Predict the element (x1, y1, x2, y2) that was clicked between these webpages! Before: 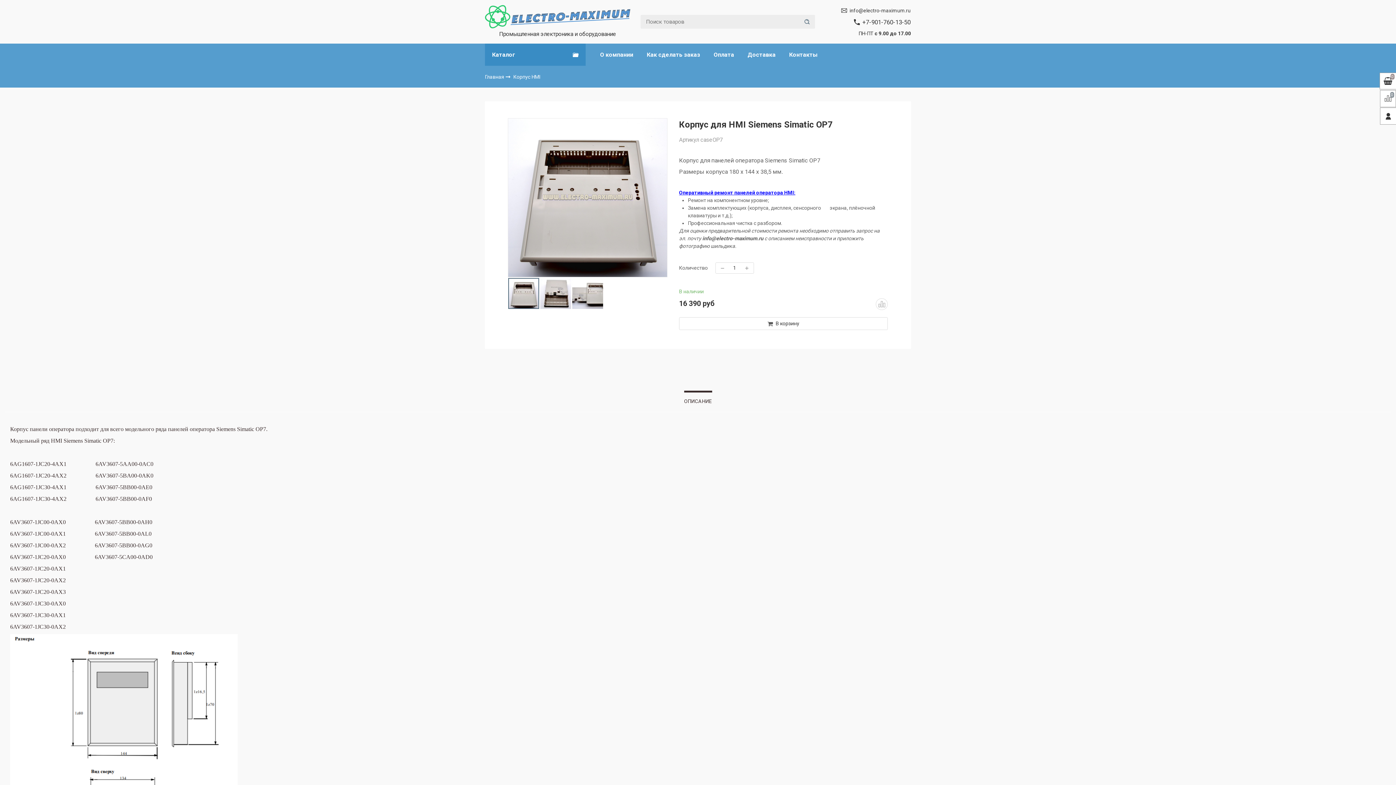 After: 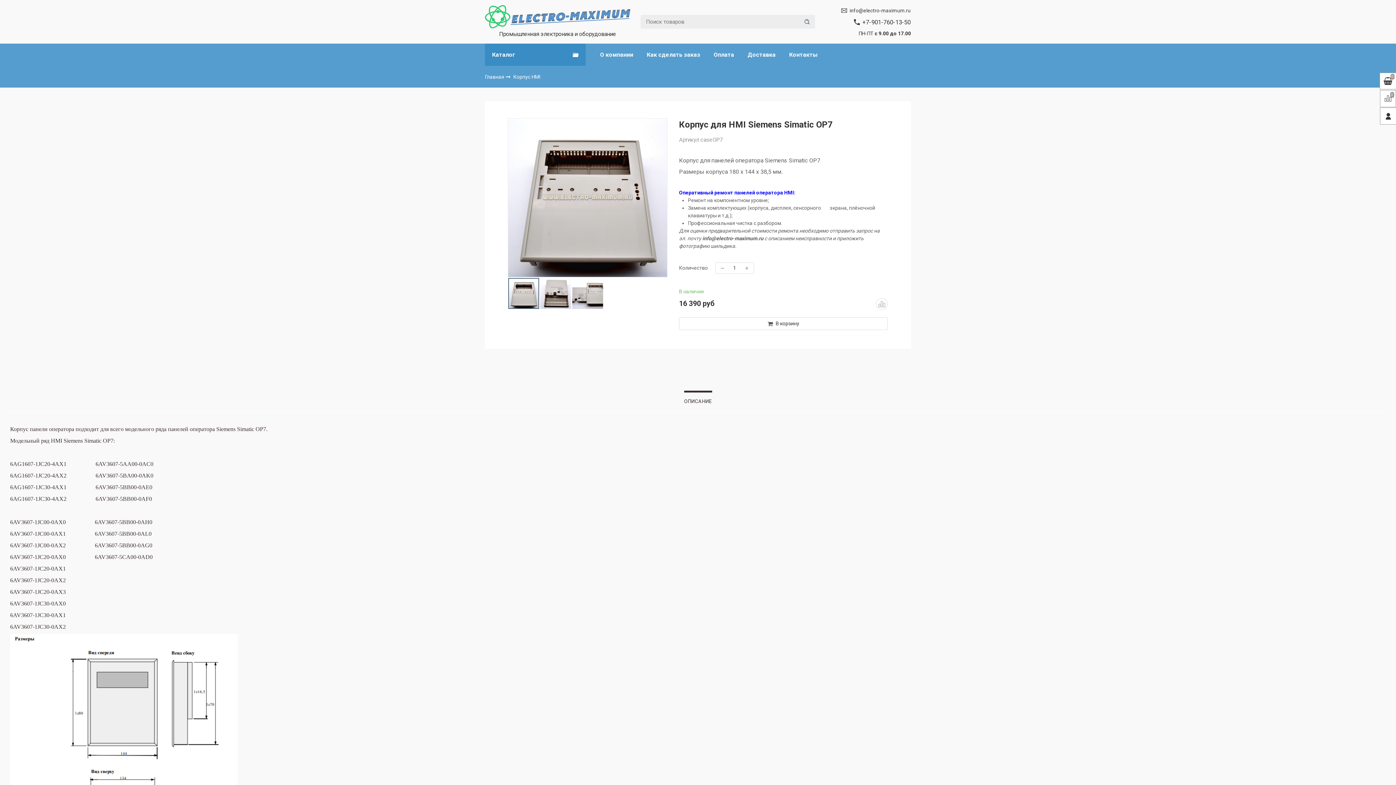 Action: bbox: (679, 189, 795, 195) label: Оперативный ремонт панелей оператора HMI: